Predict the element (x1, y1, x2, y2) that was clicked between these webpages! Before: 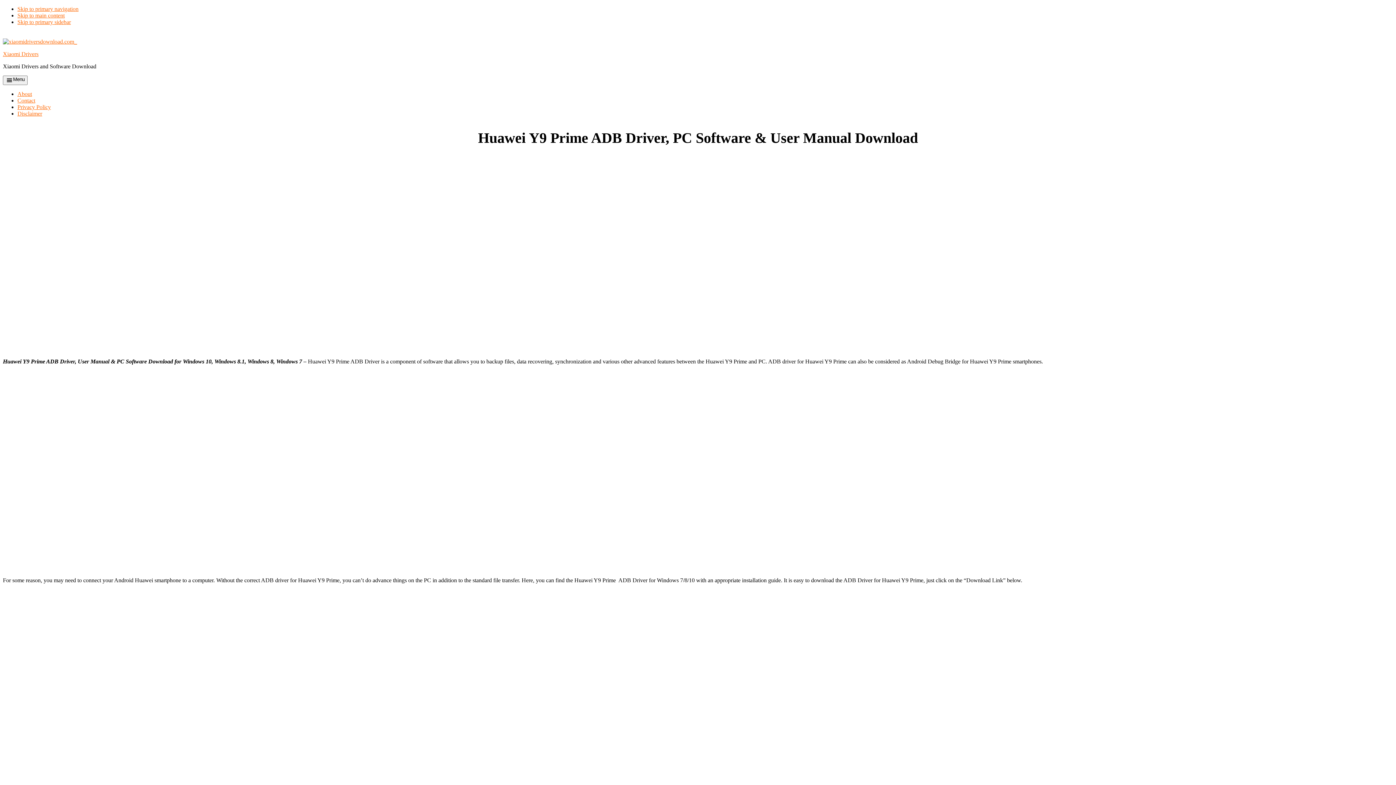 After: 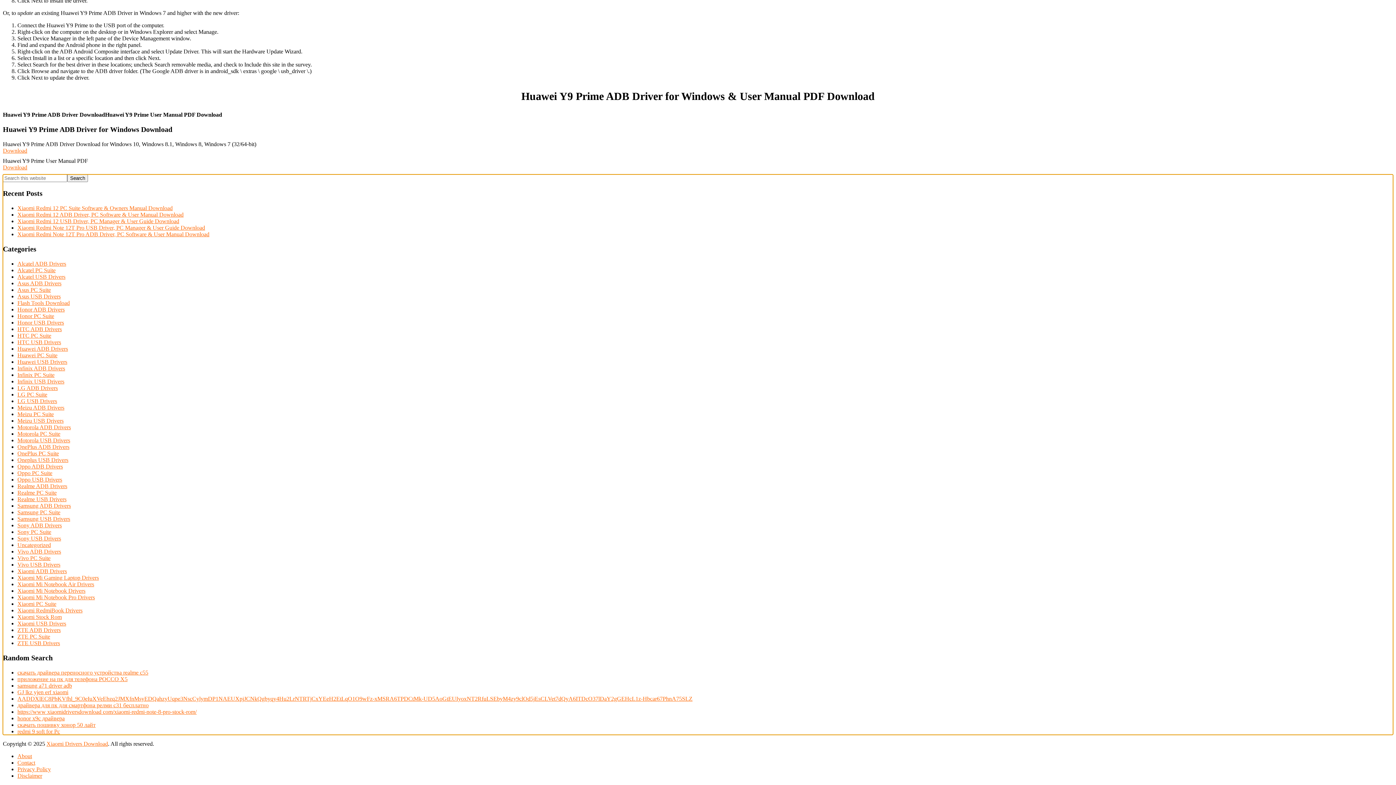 Action: bbox: (17, 18, 70, 25) label: Skip to primary sidebar